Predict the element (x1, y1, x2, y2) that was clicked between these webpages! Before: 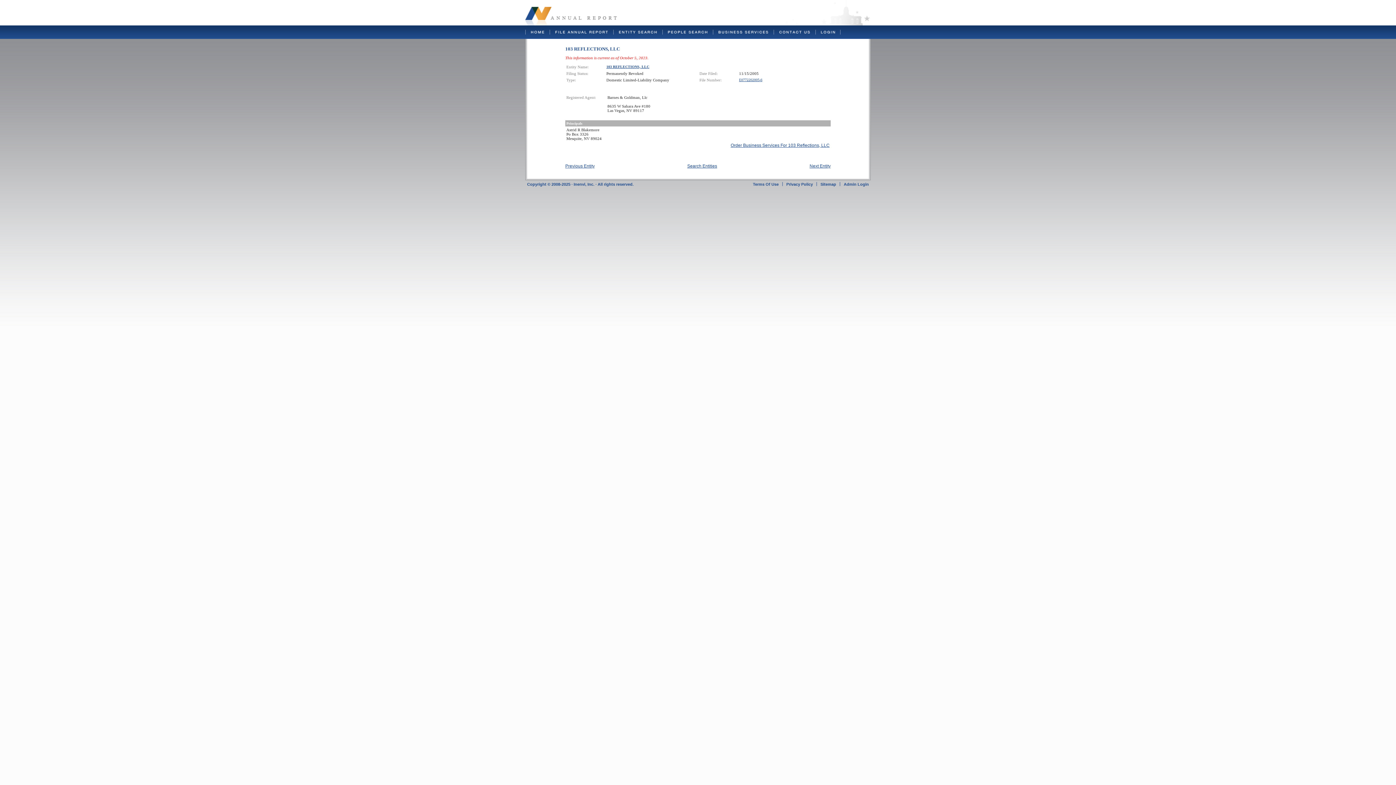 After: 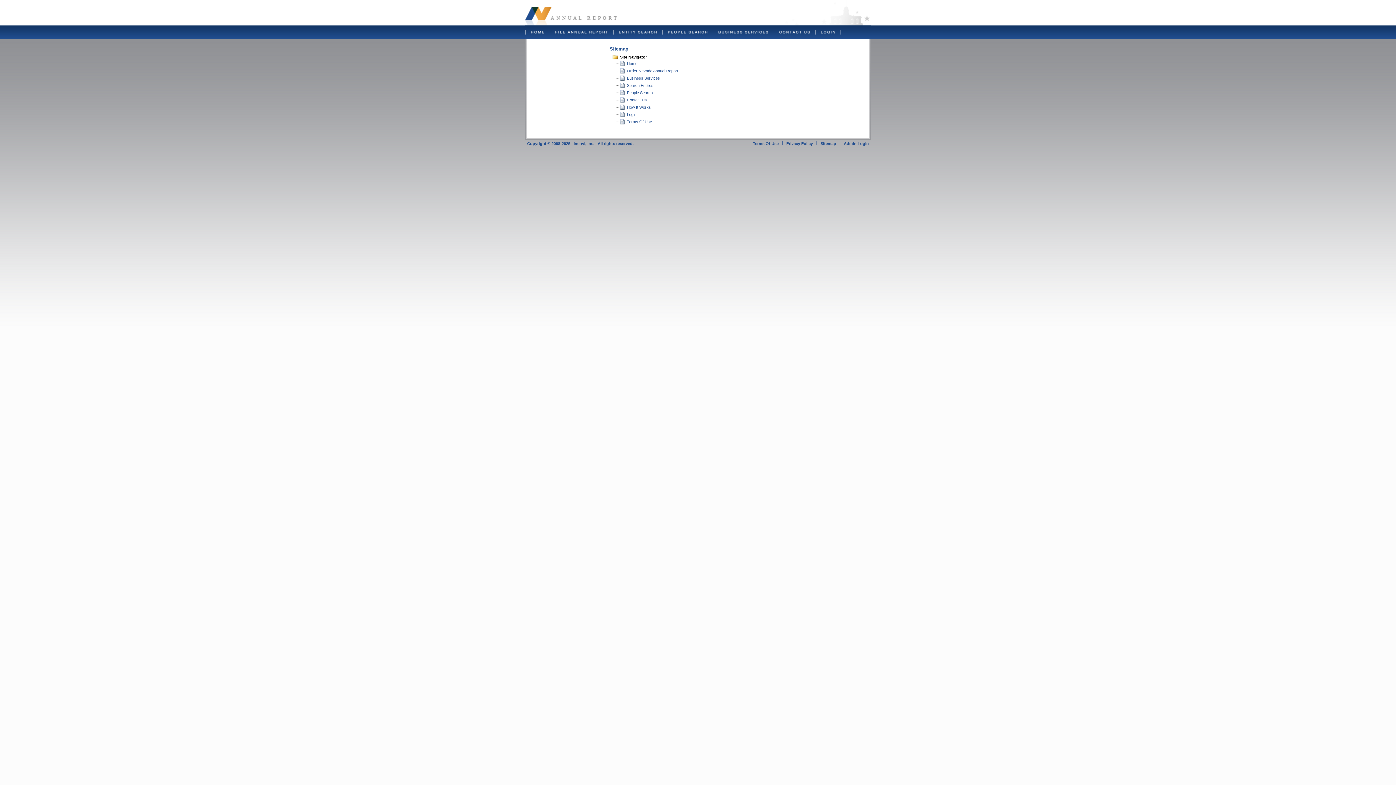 Action: bbox: (820, 182, 836, 186) label: Sitemap